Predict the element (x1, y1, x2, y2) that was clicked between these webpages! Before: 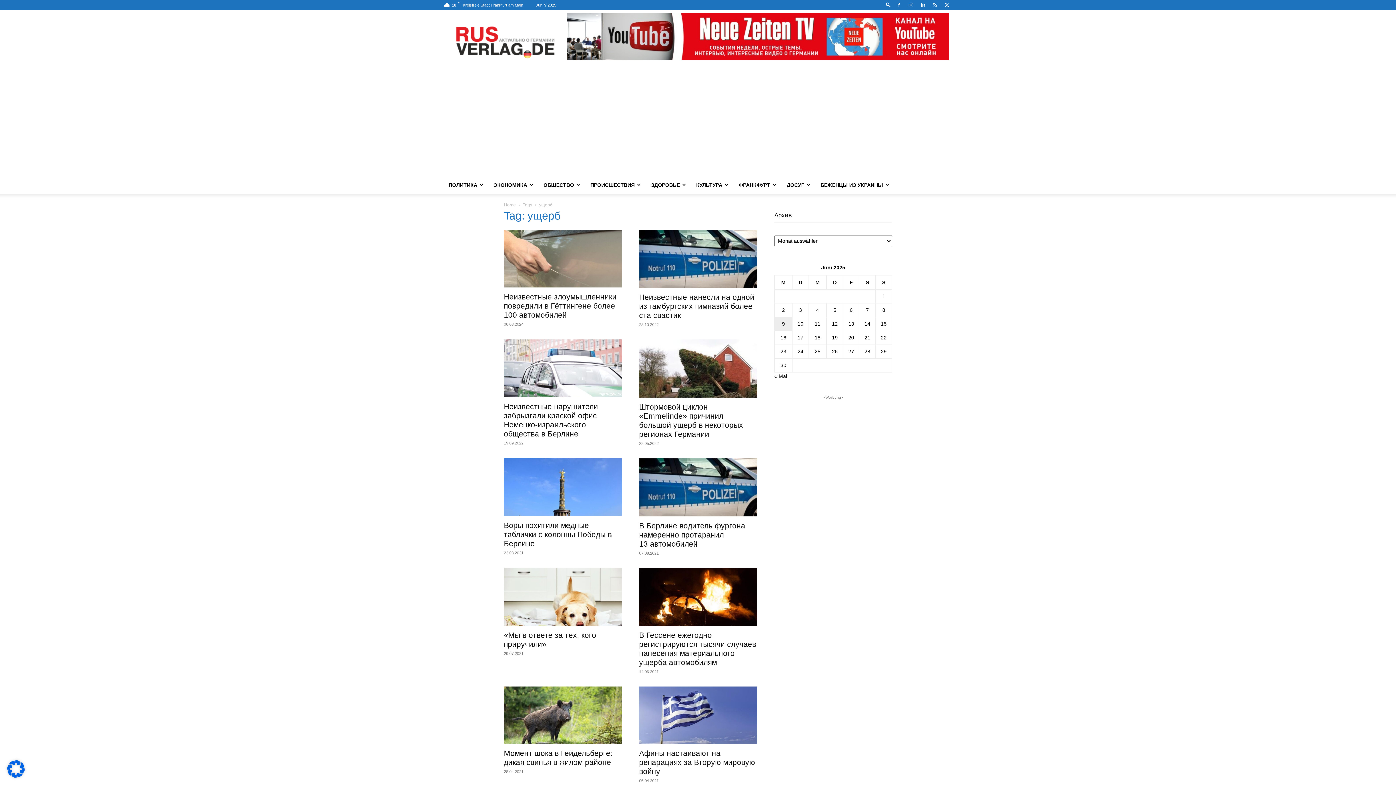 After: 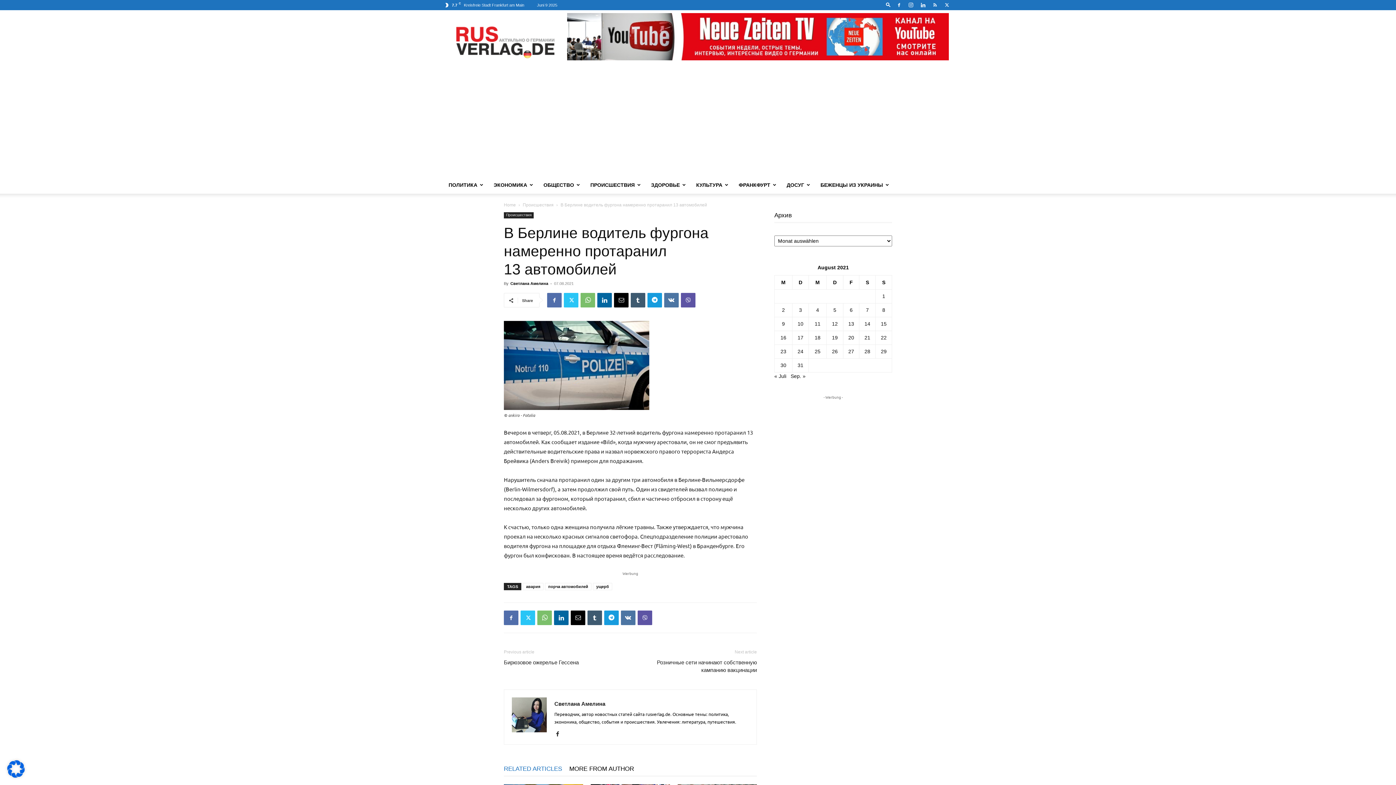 Action: bbox: (639, 458, 757, 516)